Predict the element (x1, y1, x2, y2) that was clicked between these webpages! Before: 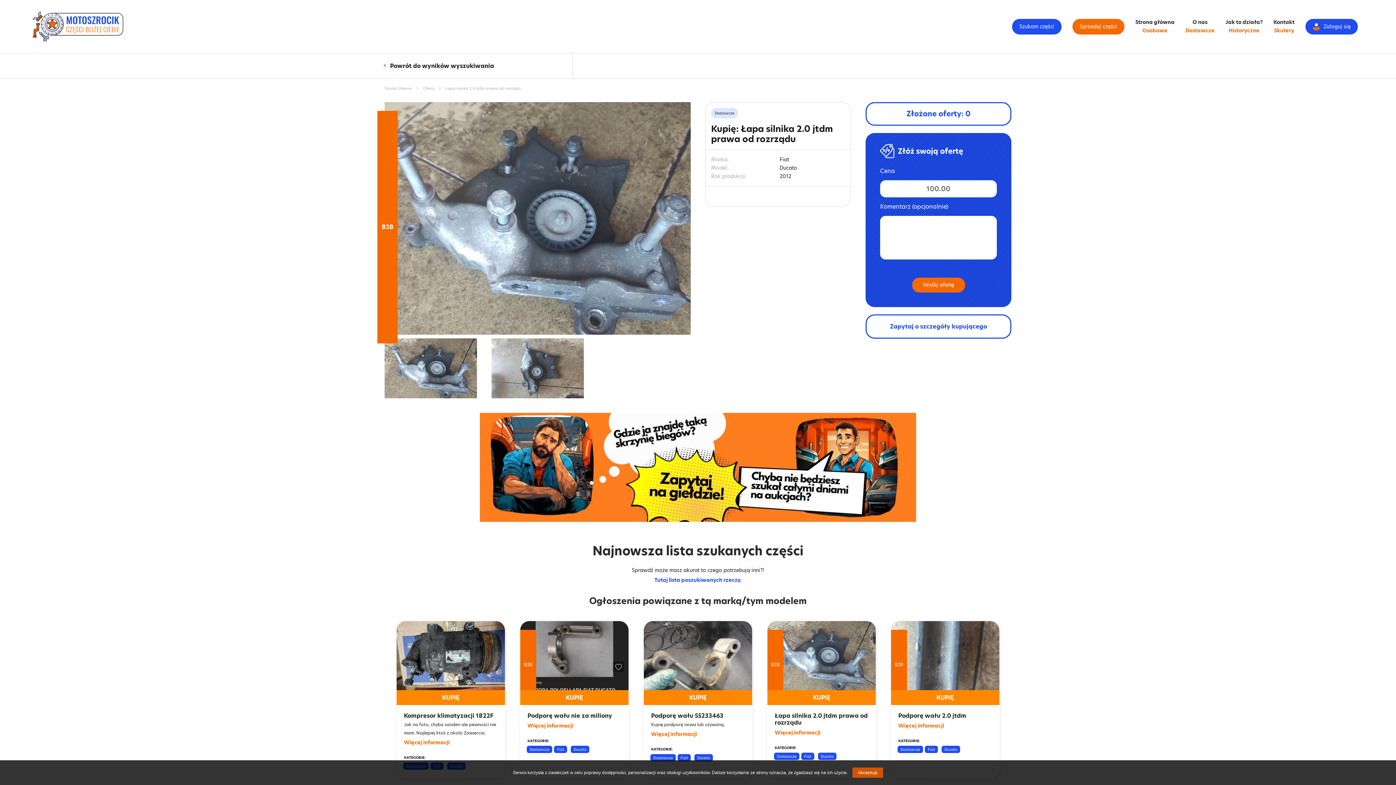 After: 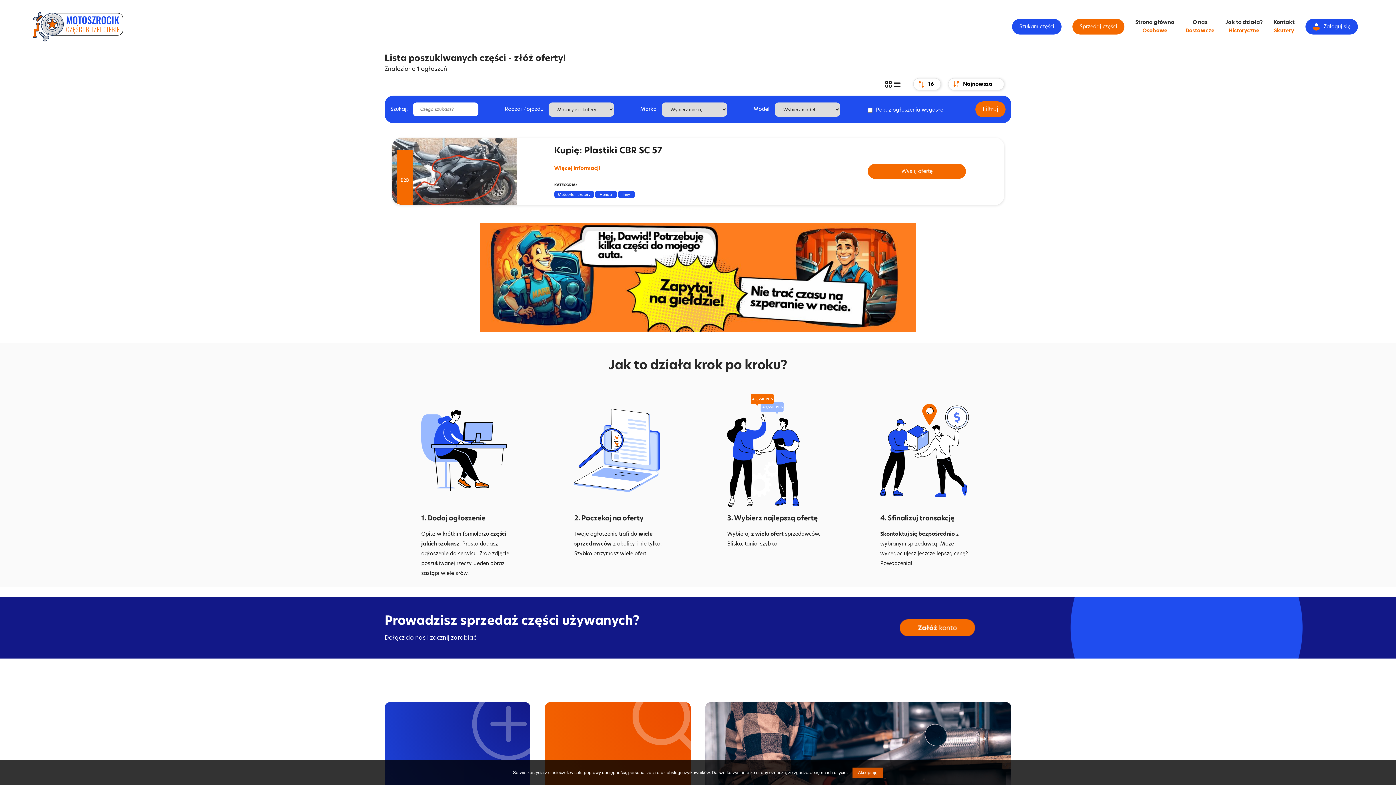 Action: label: Skutery bbox: (1274, 26, 1294, 34)